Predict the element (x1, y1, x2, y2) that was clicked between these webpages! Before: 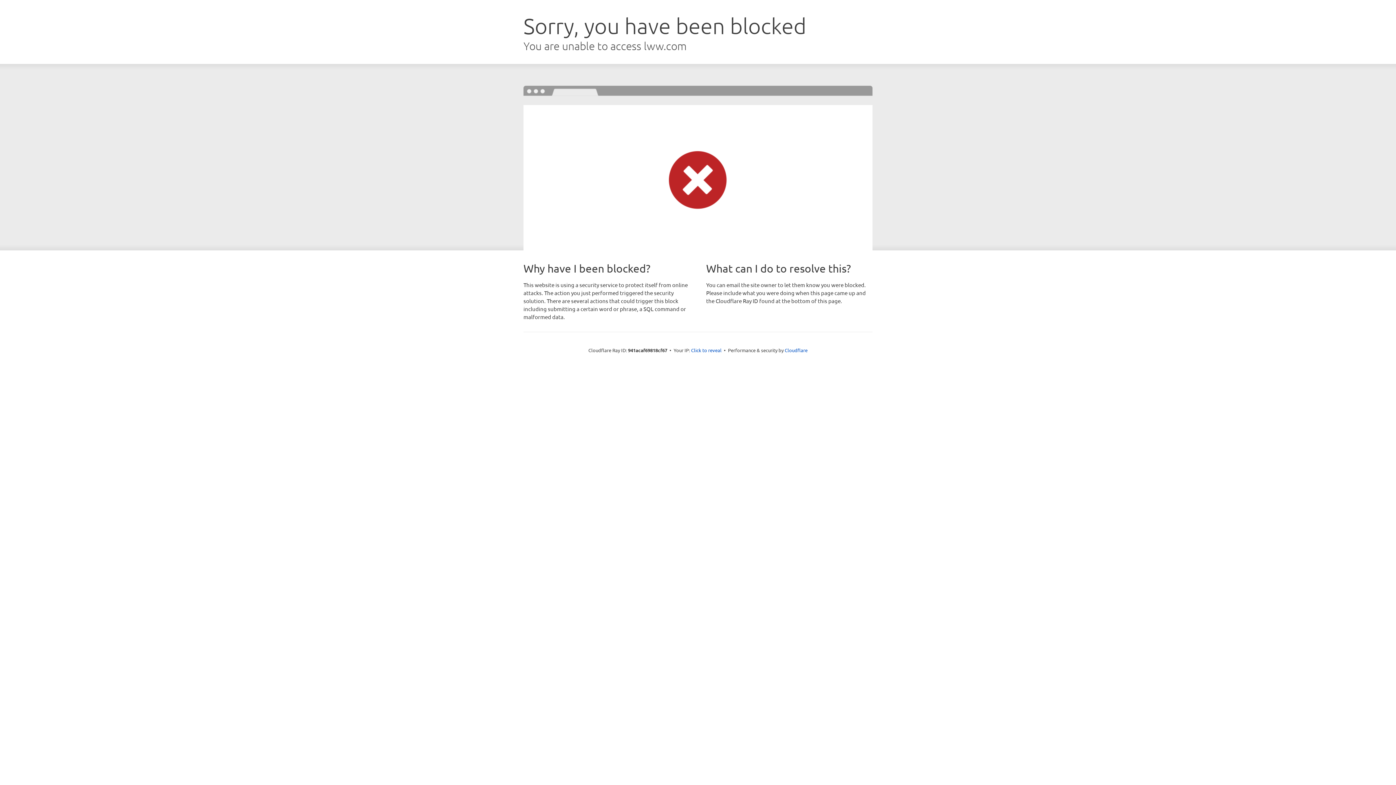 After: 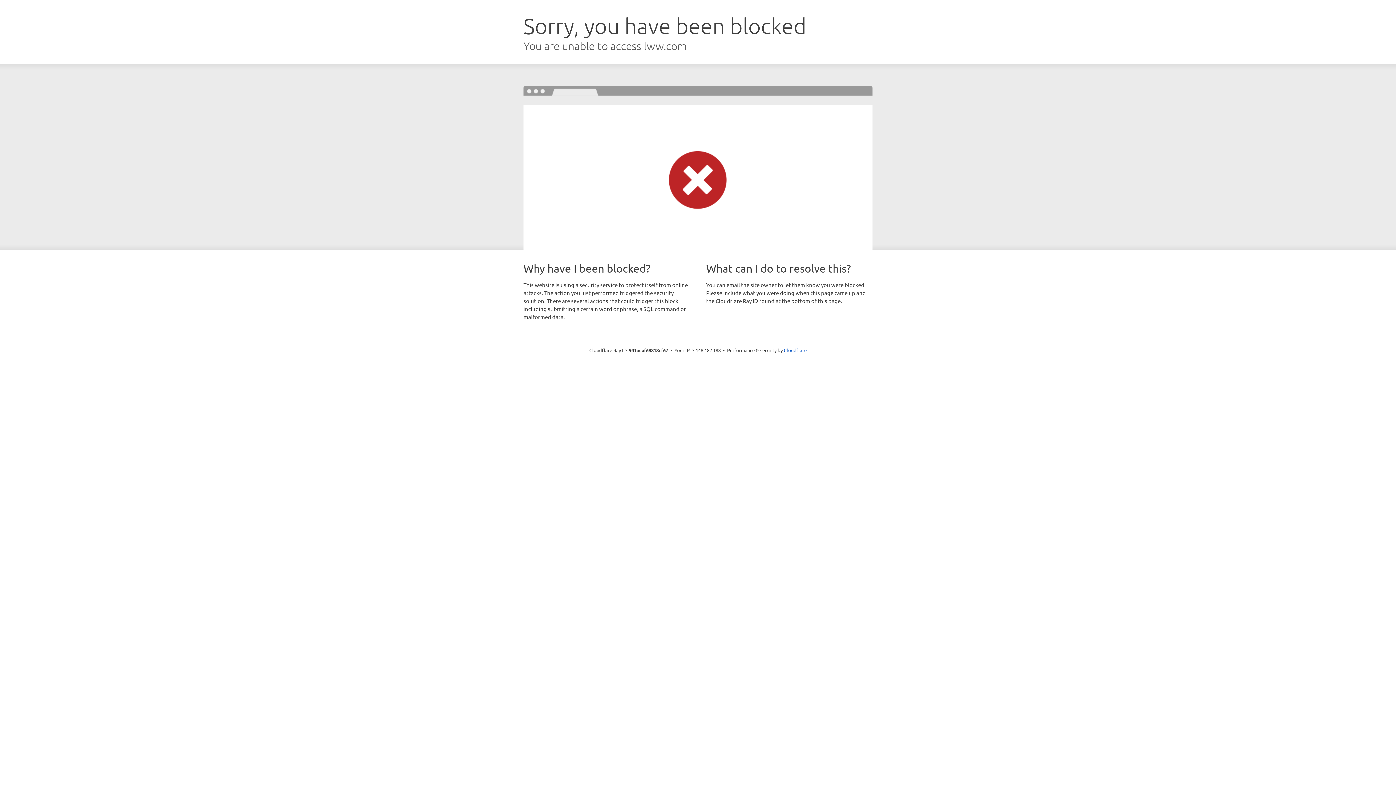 Action: label: Click to reveal bbox: (691, 346, 721, 353)